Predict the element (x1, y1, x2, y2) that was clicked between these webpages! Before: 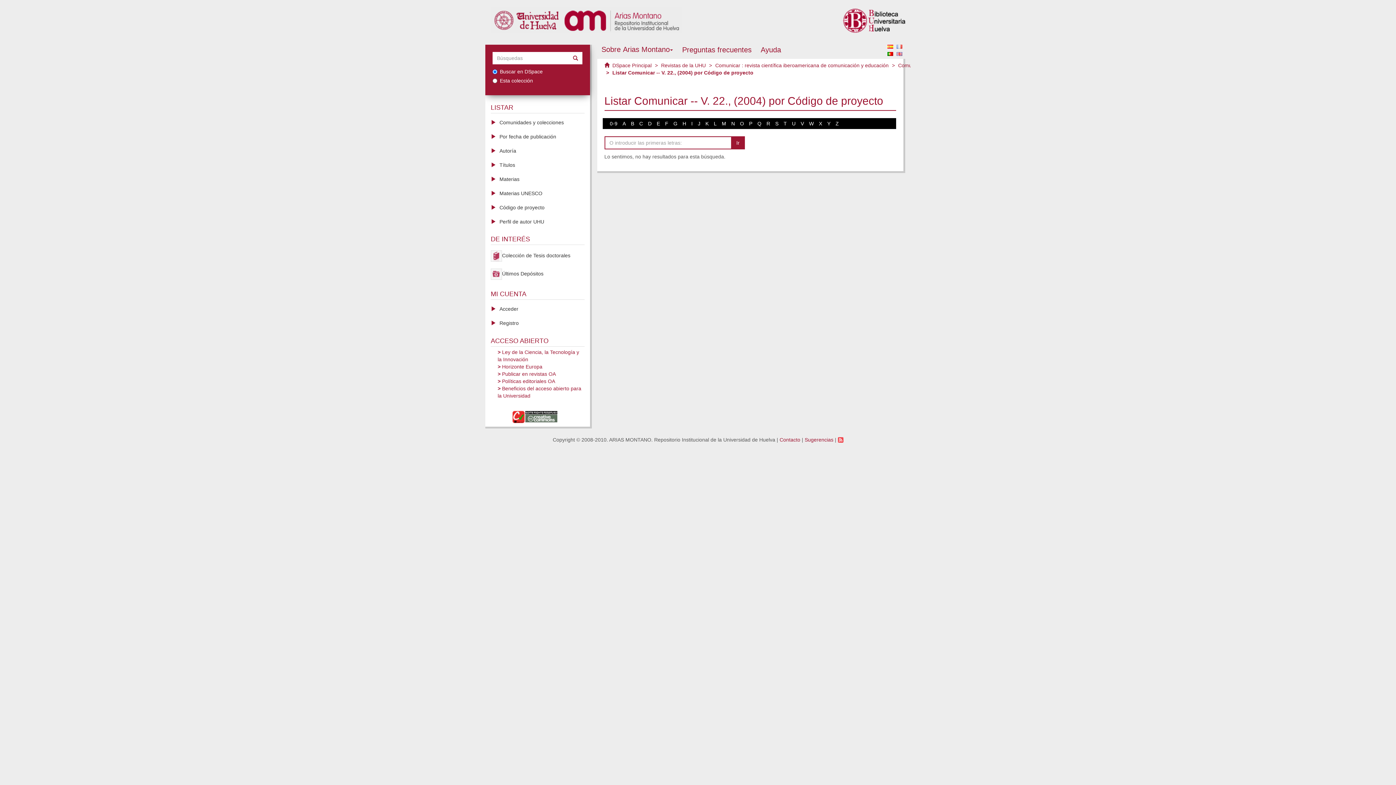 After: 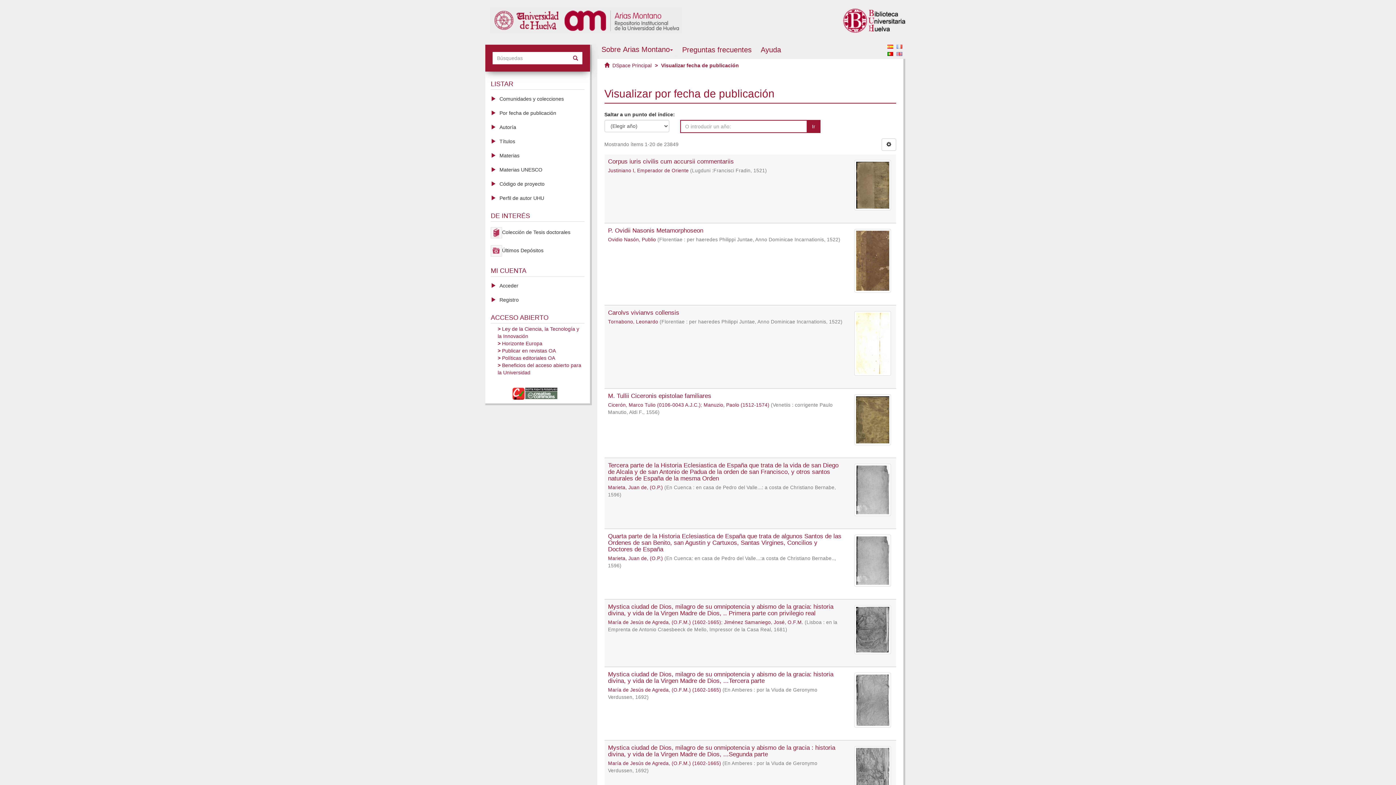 Action: label: Por fecha de publicación bbox: (485, 129, 590, 143)